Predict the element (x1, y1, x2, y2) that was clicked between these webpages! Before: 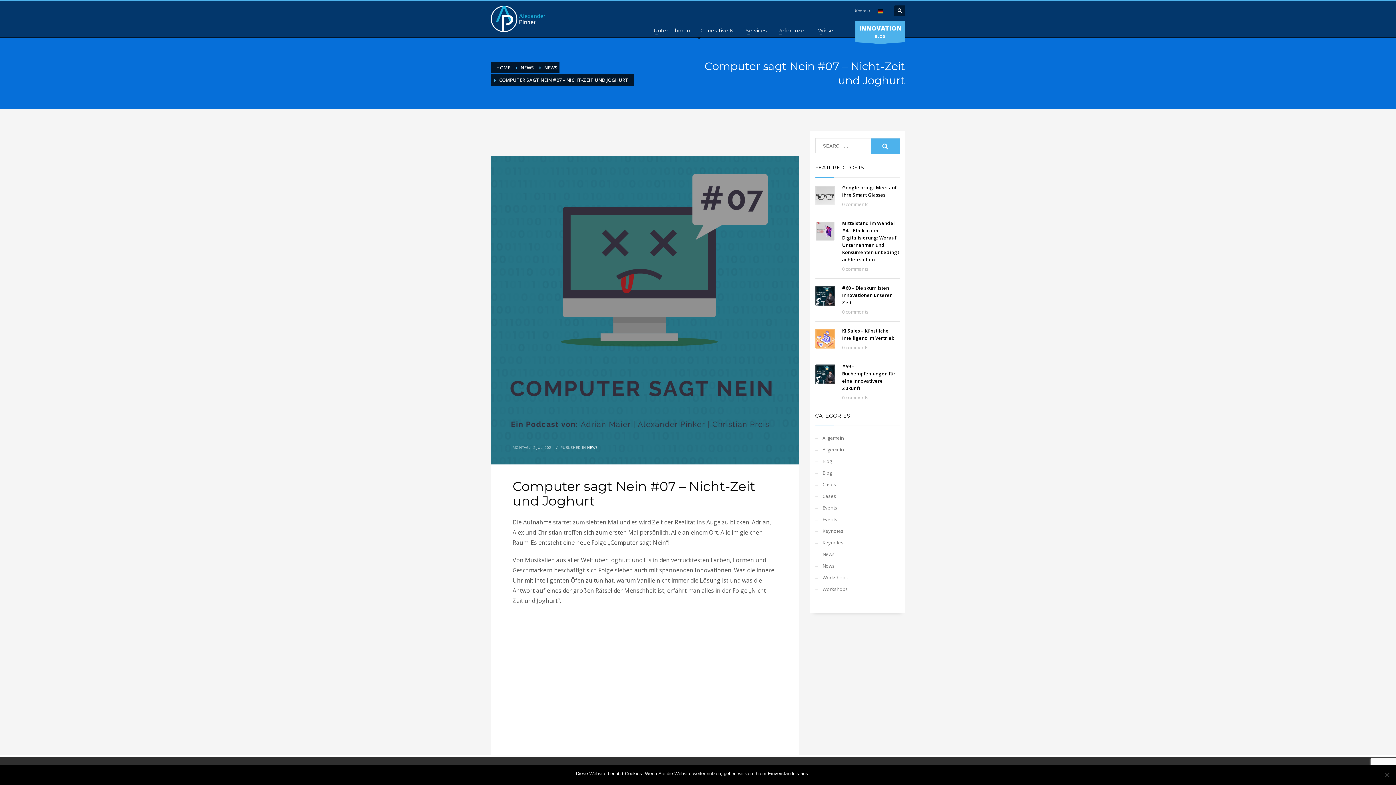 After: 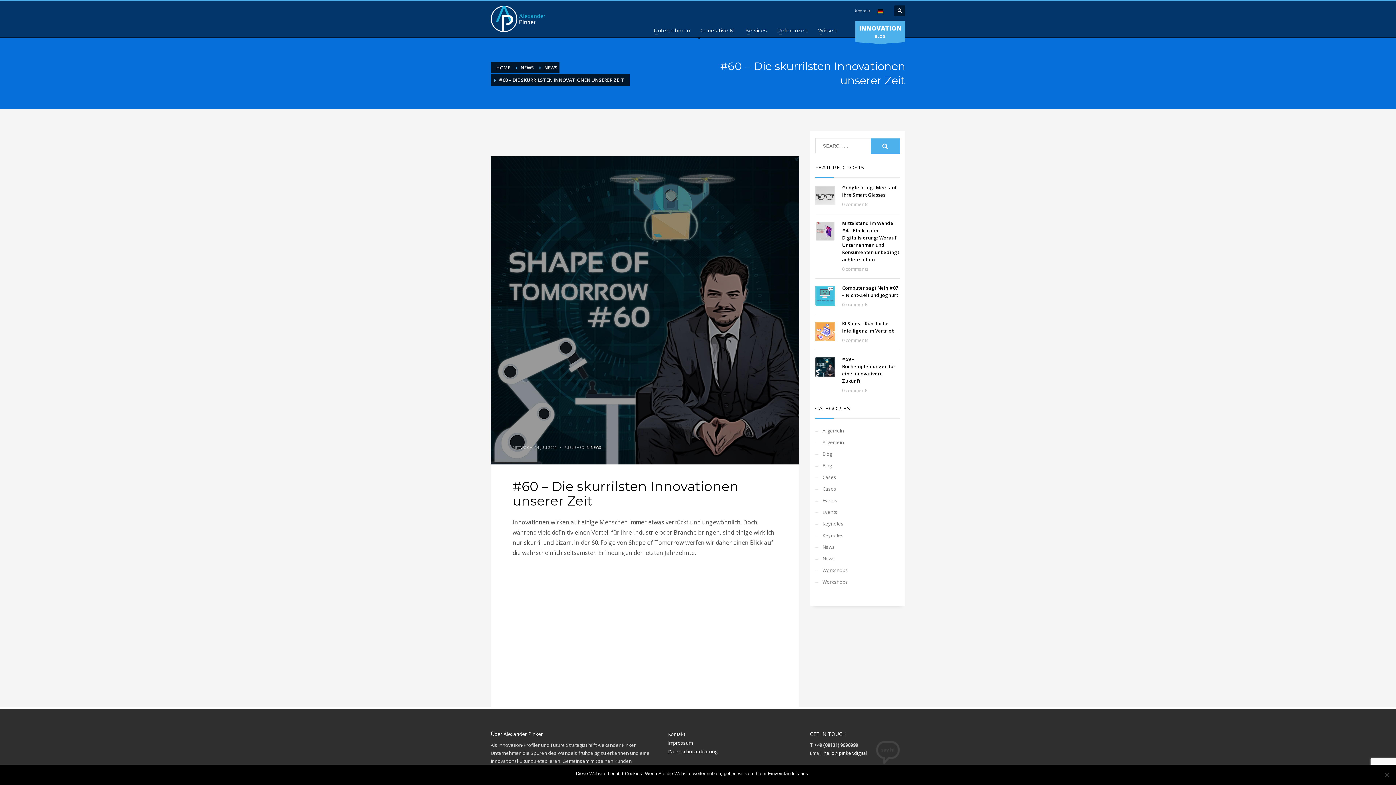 Action: bbox: (815, 286, 835, 305)